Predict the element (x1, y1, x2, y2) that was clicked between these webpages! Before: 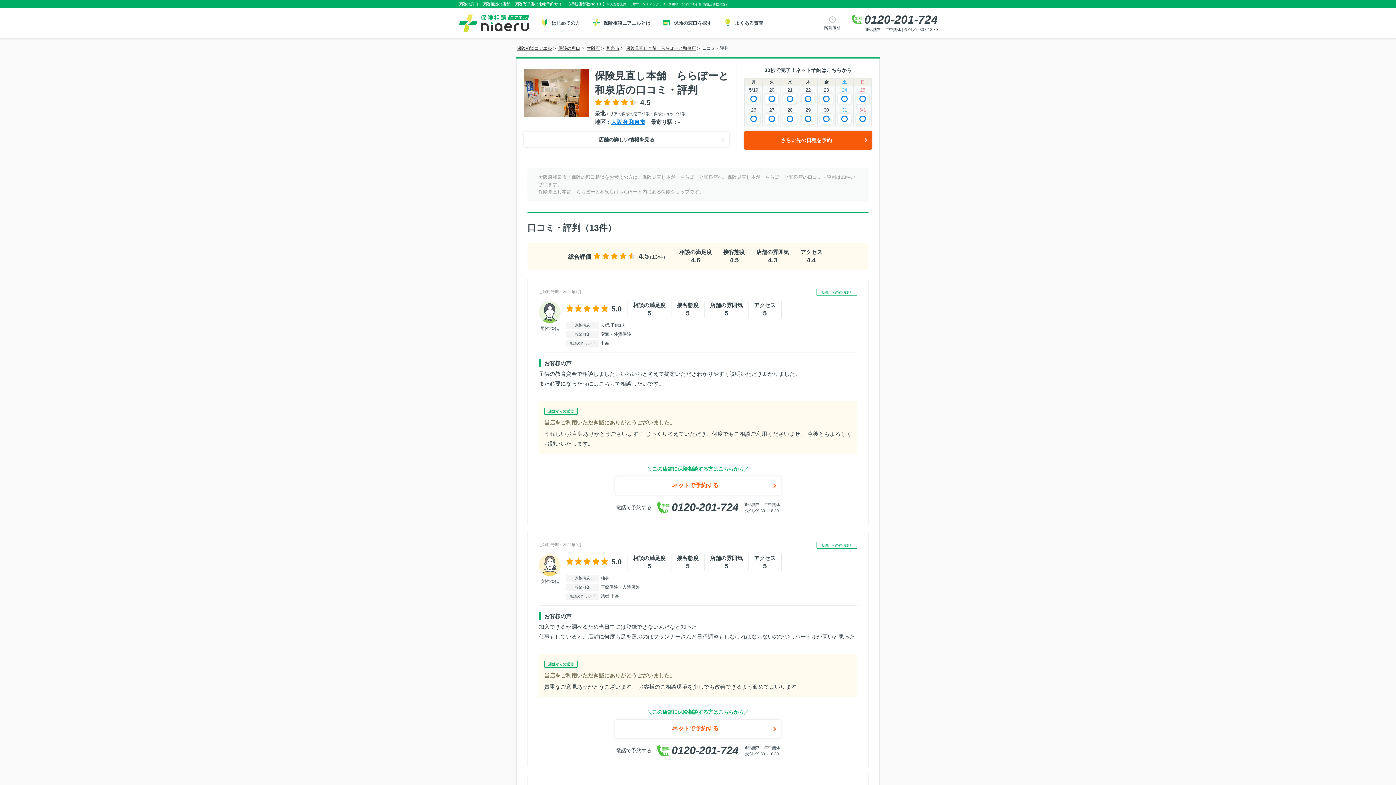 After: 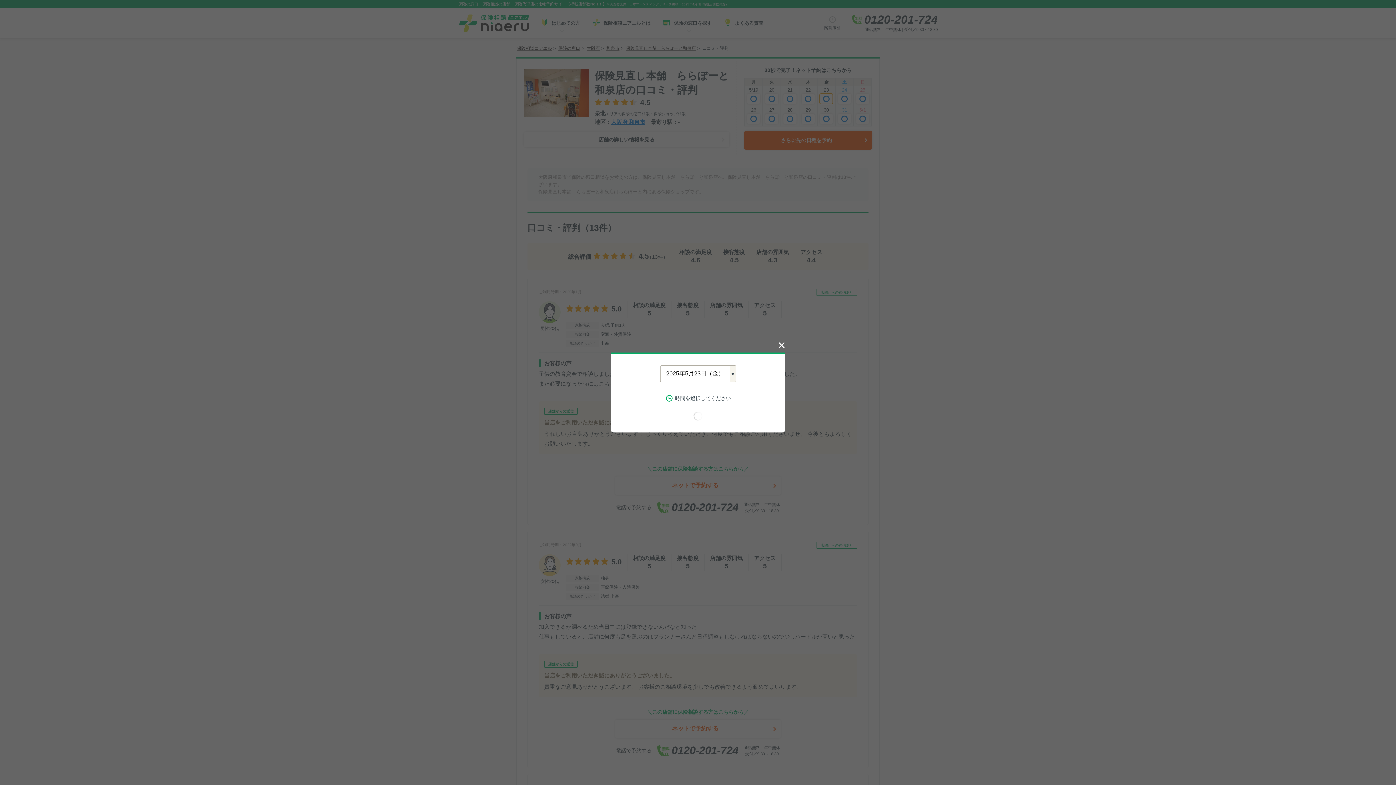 Action: bbox: (820, 93, 833, 104)